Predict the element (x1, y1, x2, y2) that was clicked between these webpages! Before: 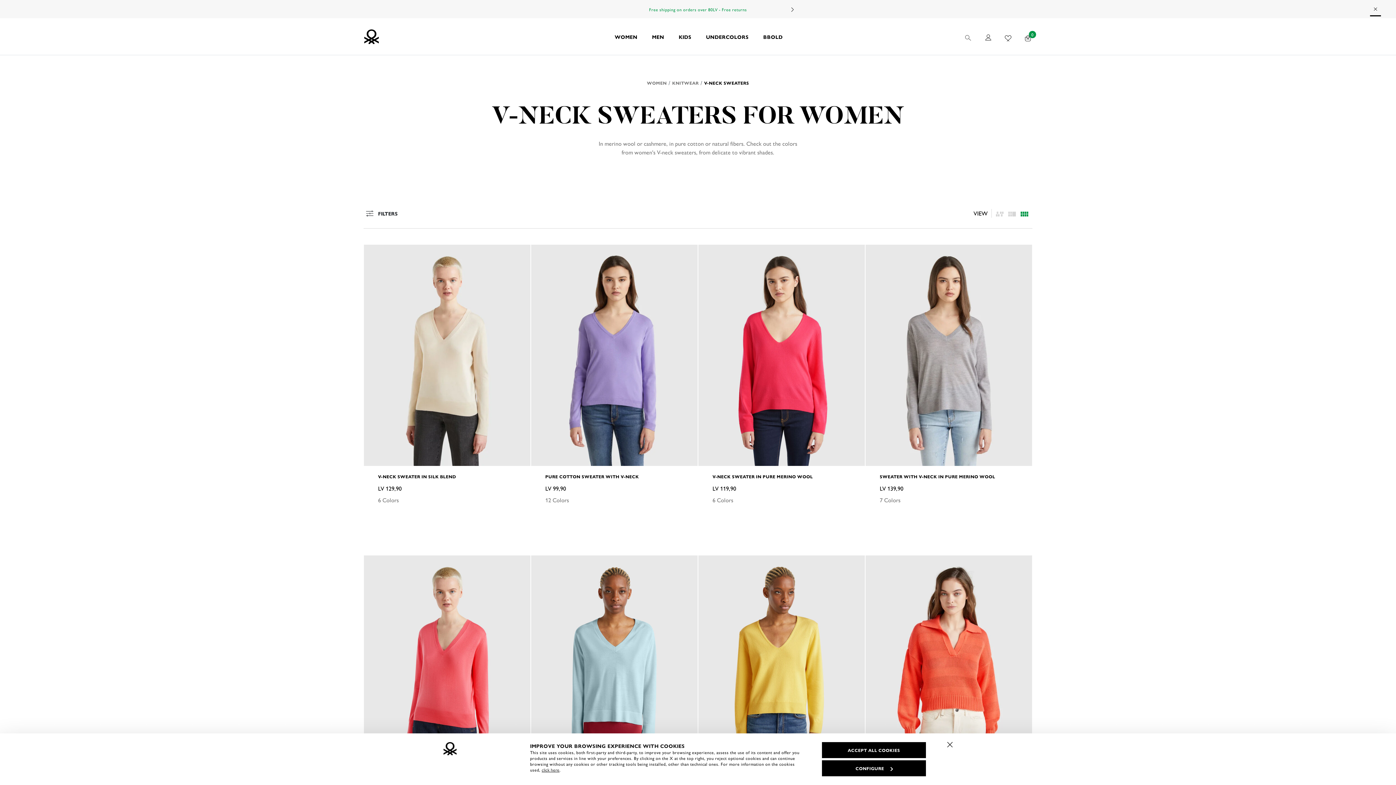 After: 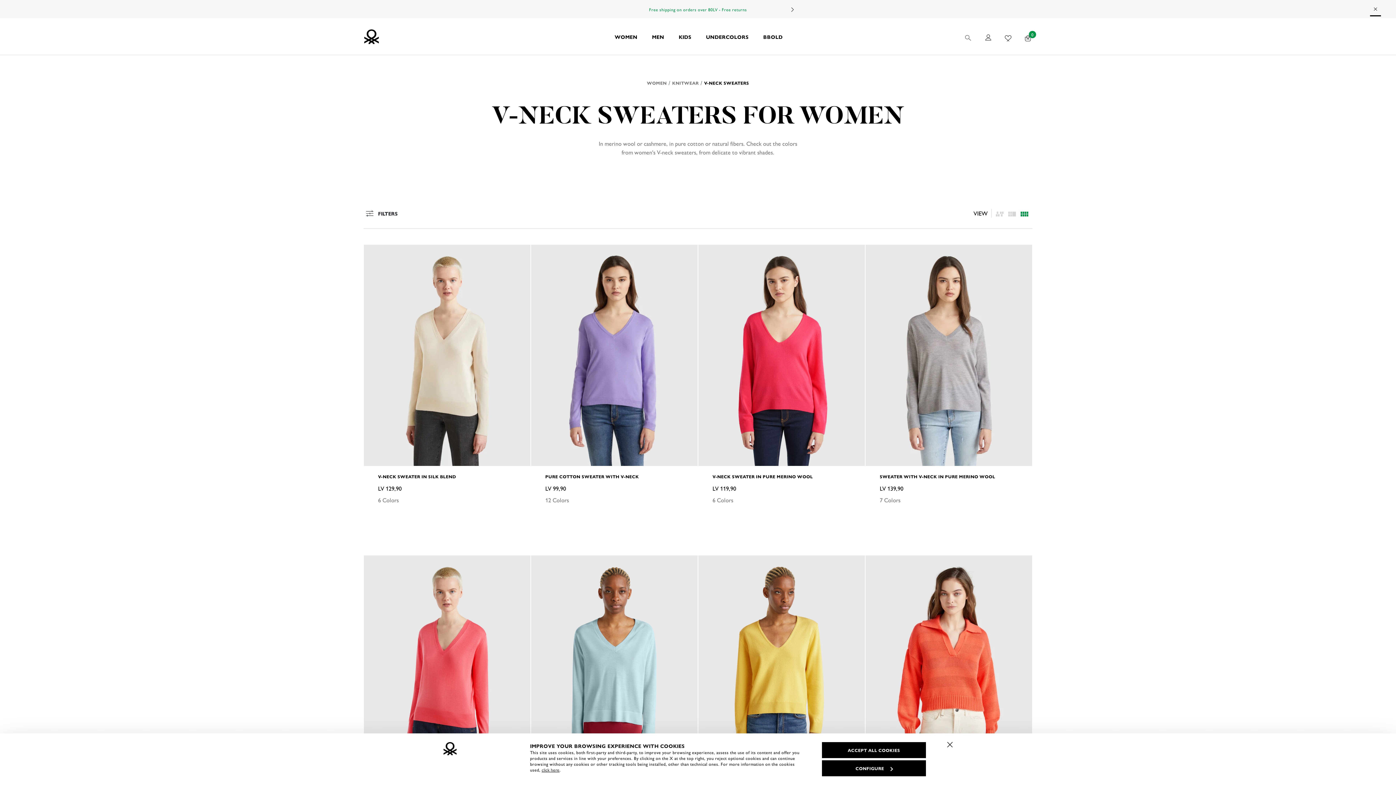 Action: bbox: (784, 0, 800, 19) label: Next